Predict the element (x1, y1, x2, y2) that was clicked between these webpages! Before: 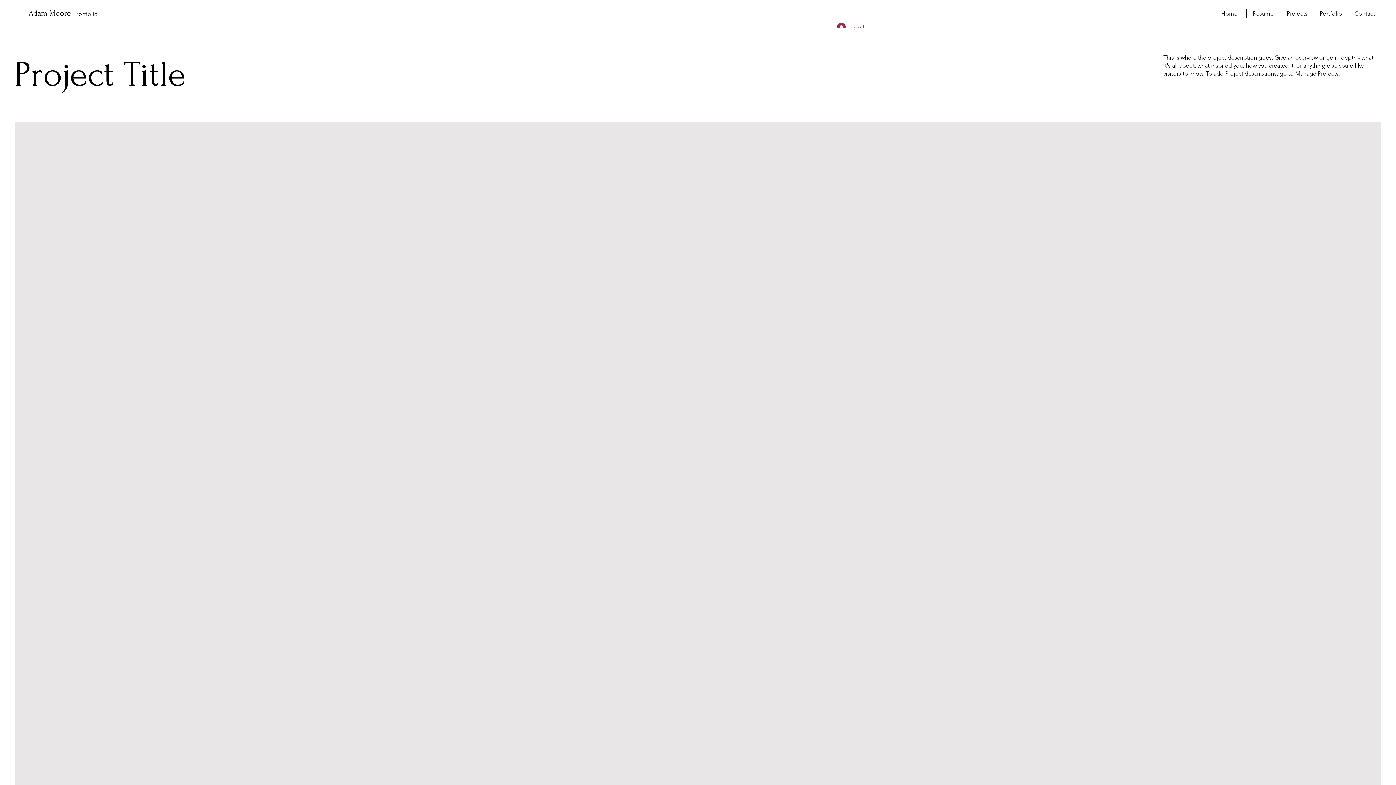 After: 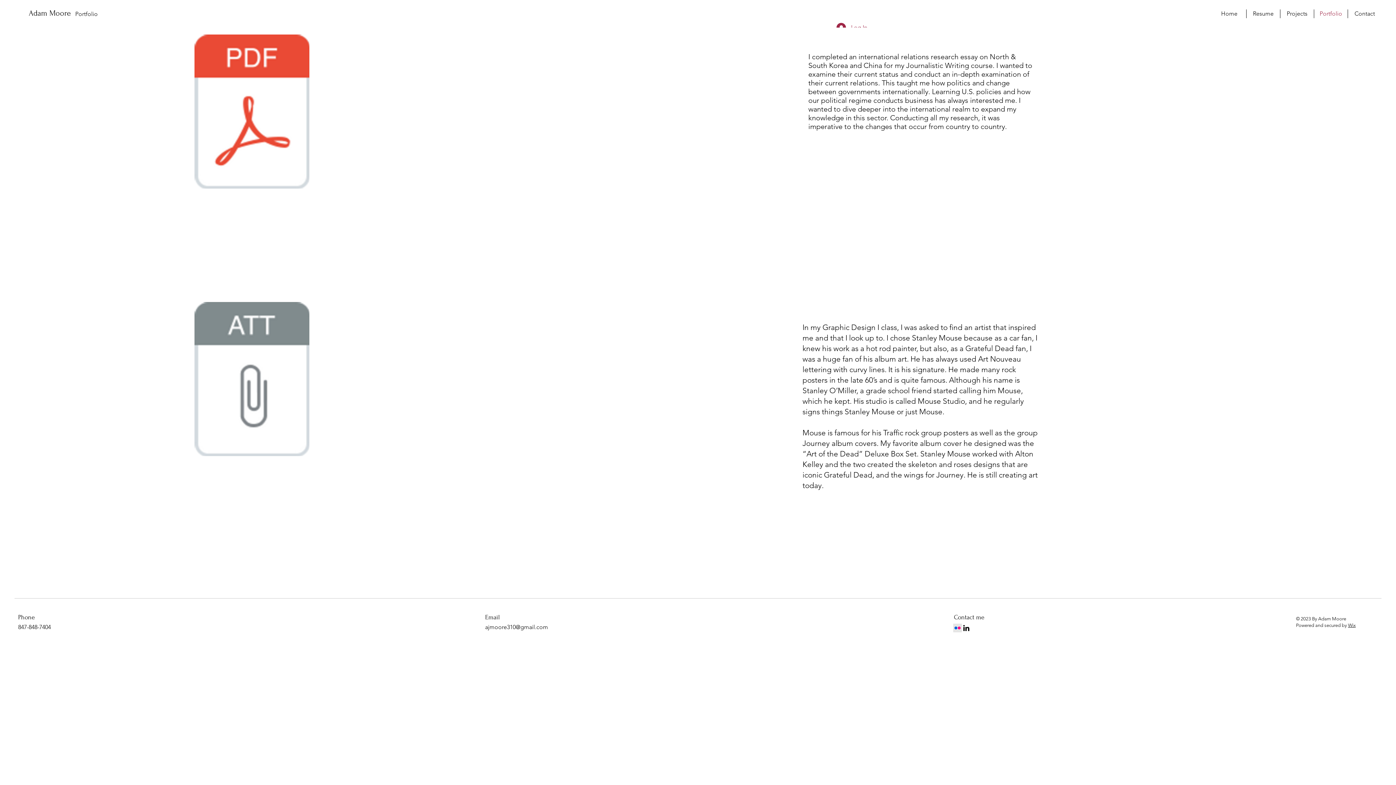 Action: bbox: (1314, 9, 1348, 18) label: Portfolio